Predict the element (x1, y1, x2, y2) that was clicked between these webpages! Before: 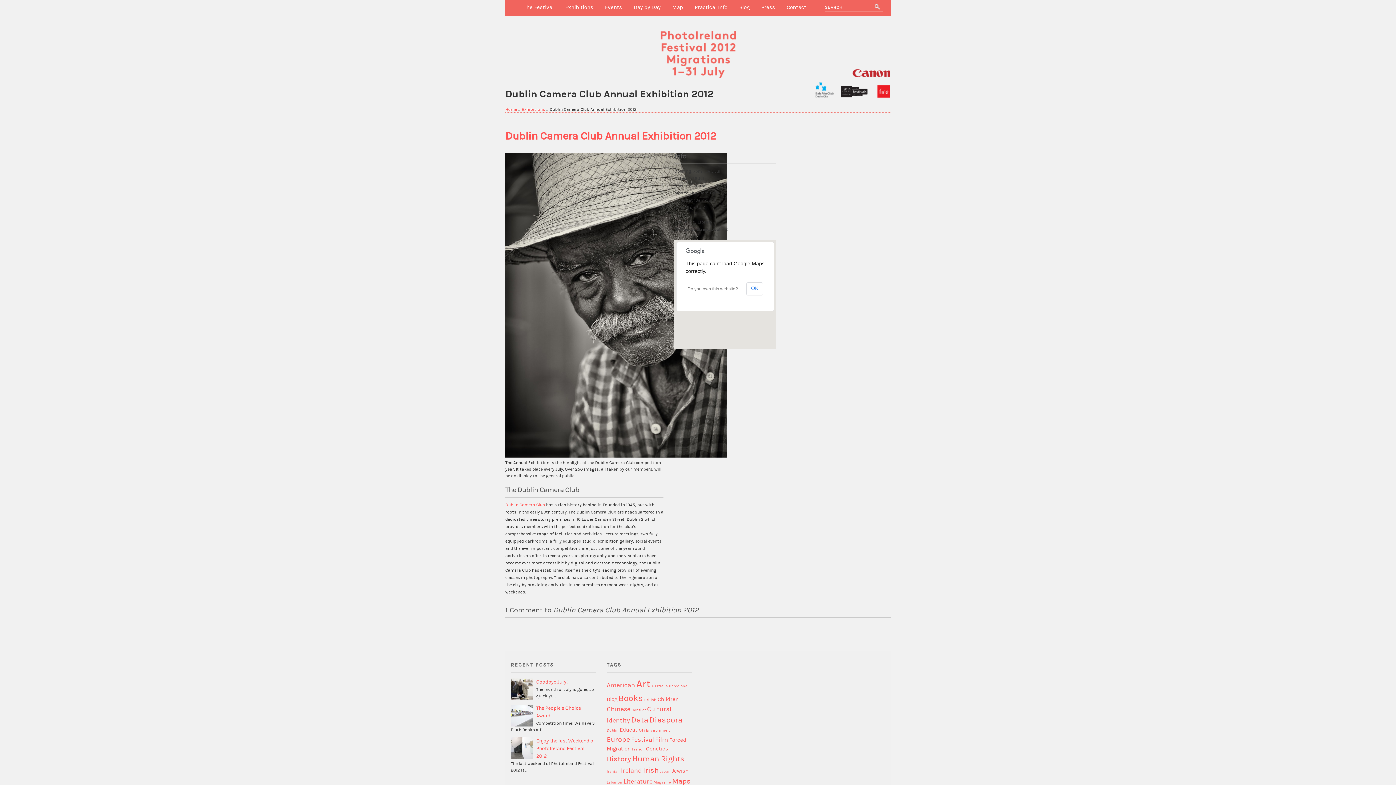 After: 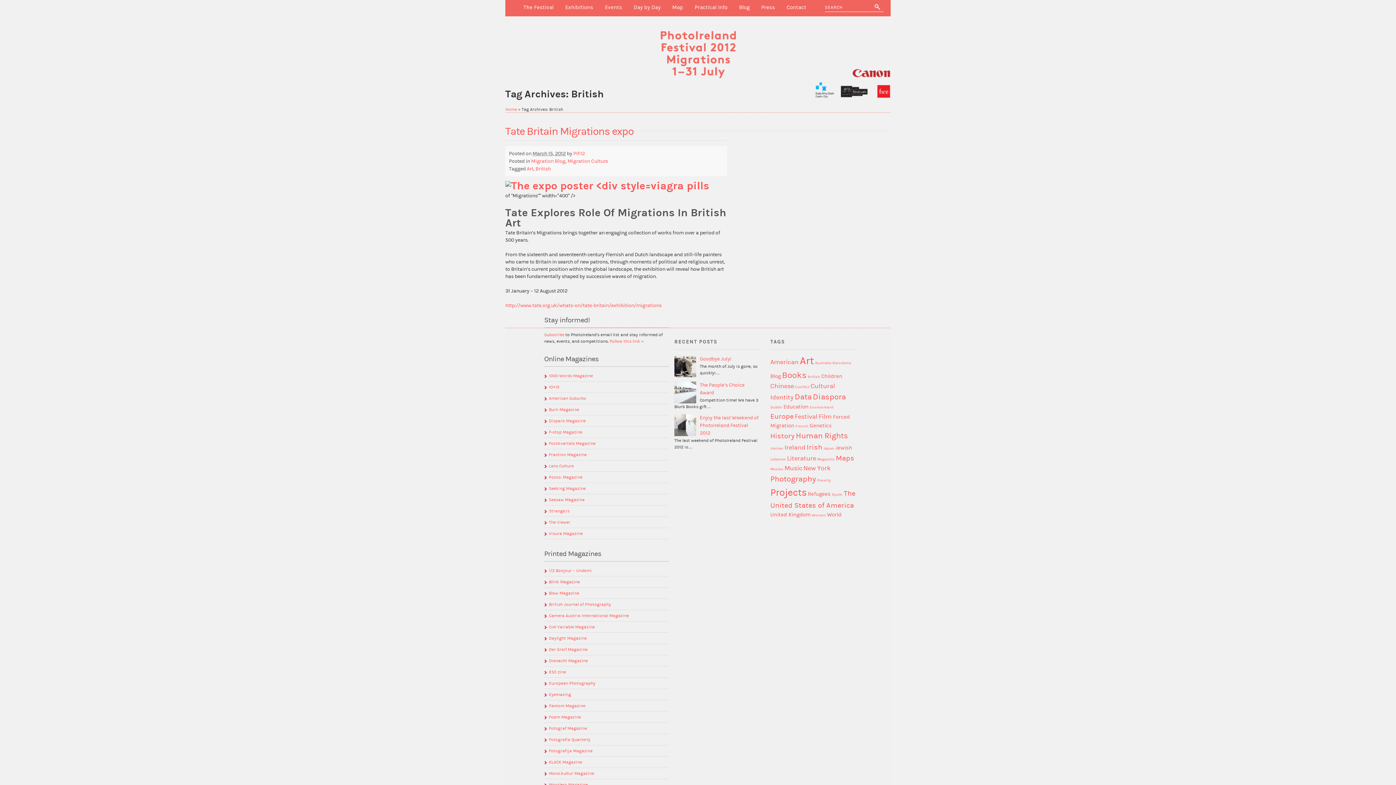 Action: bbox: (644, 698, 656, 702) label: British (1 item)